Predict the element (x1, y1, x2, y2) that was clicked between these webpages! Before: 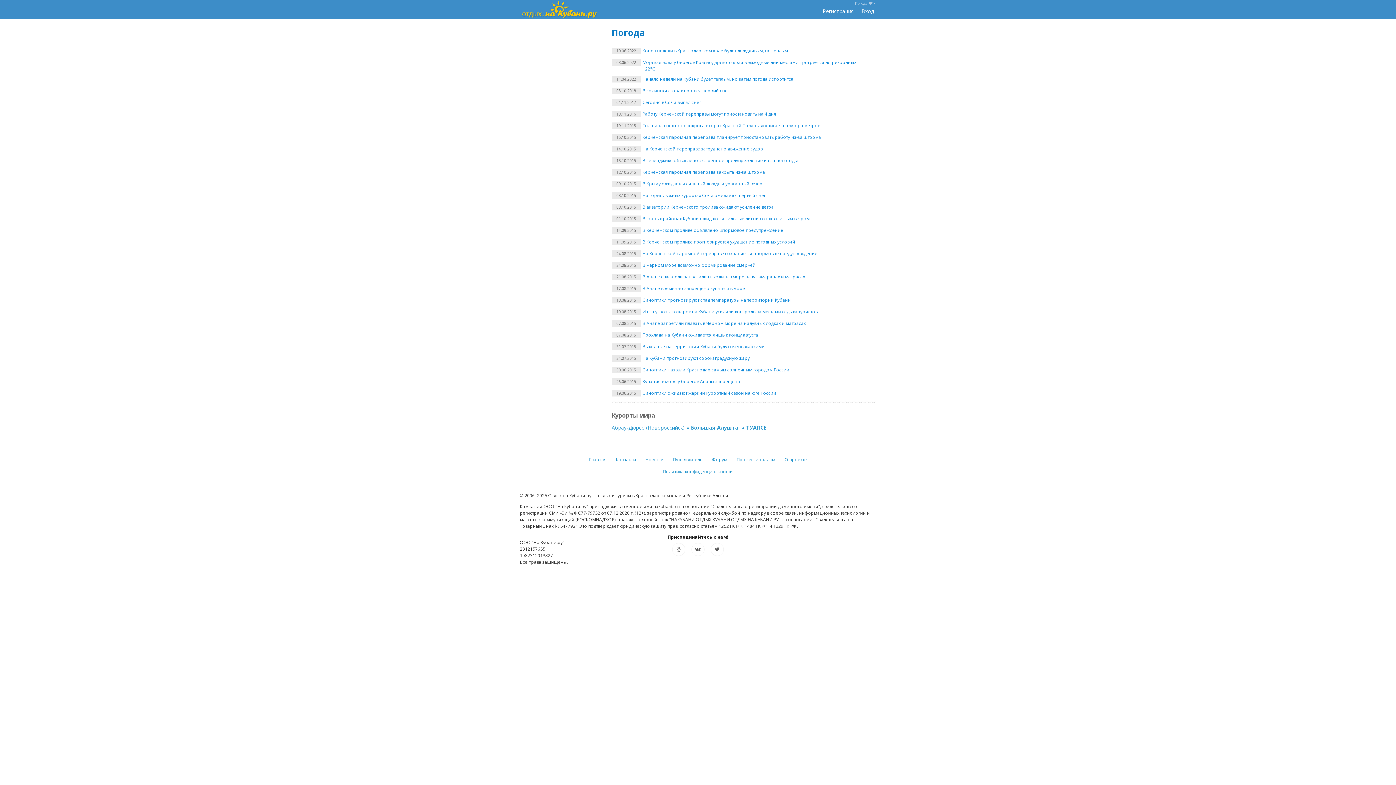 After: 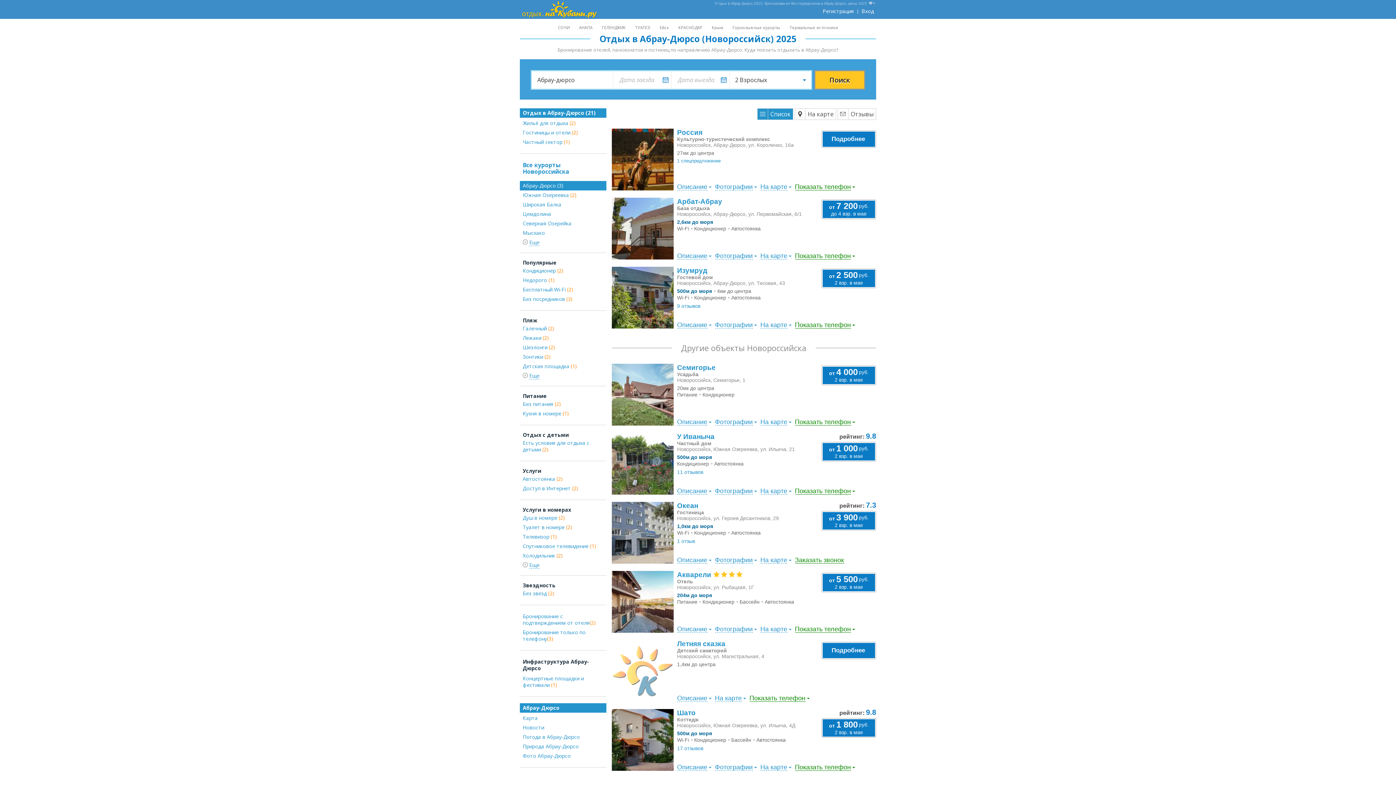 Action: label: Абрау-Дюрсо (Новороссийск) bbox: (611, 424, 684, 431)